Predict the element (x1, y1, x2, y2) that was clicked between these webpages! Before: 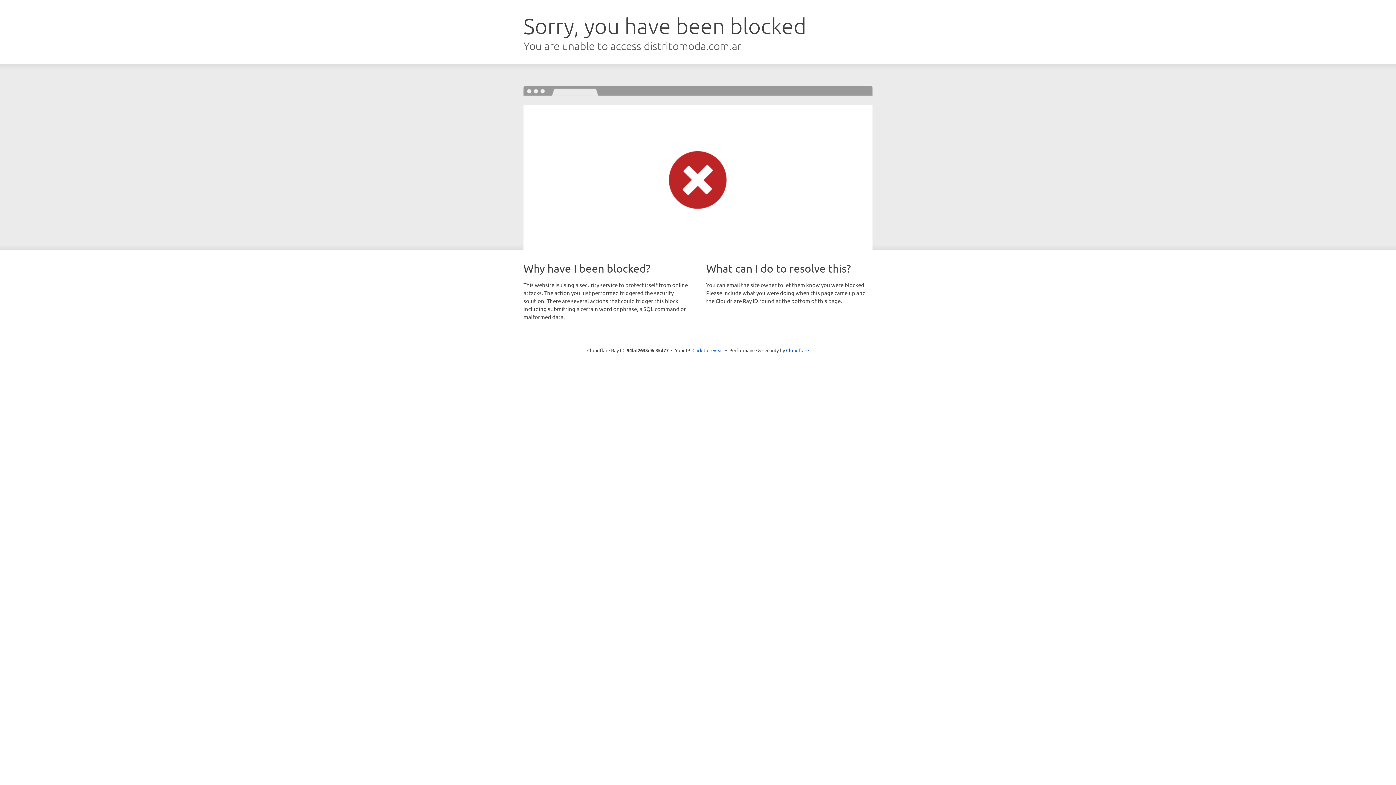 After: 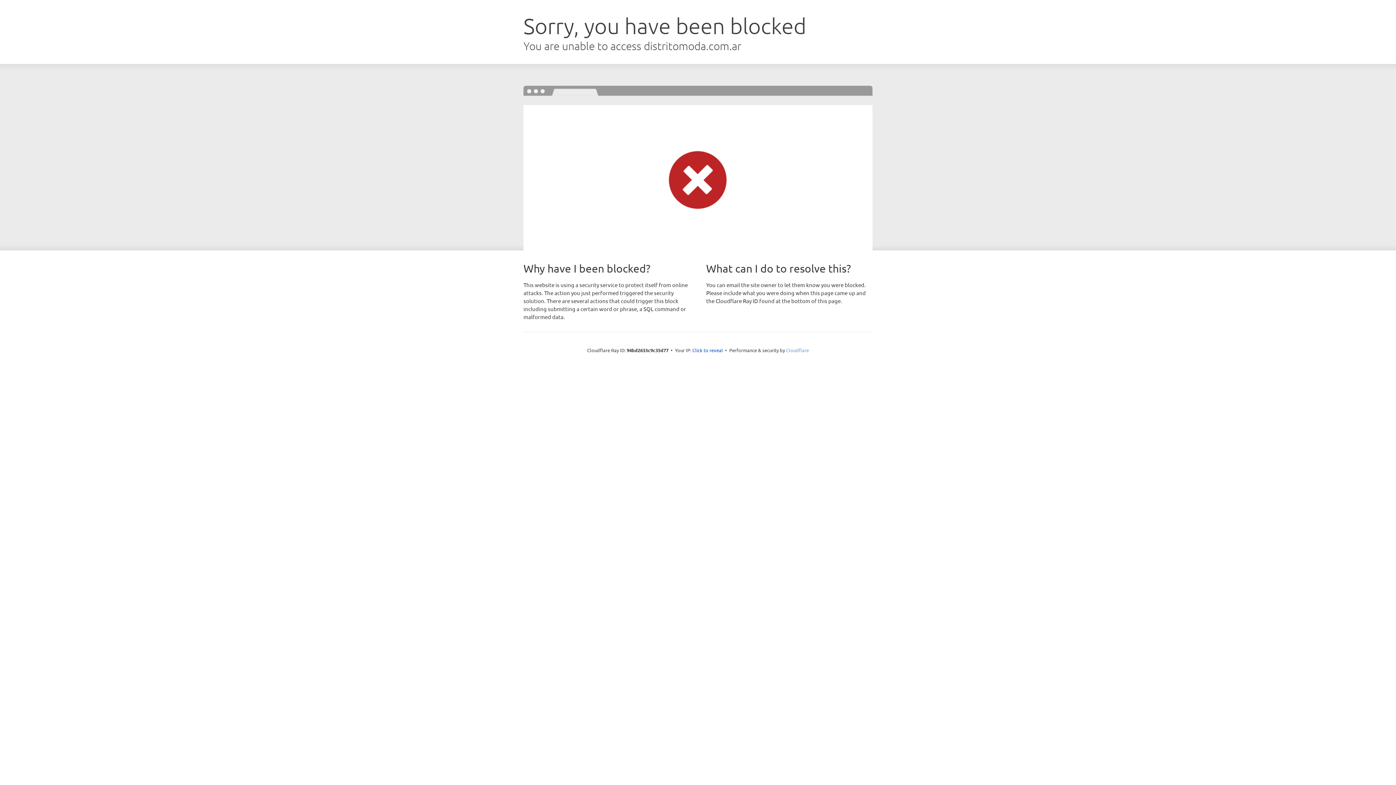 Action: label: Cloudflare bbox: (786, 347, 809, 353)